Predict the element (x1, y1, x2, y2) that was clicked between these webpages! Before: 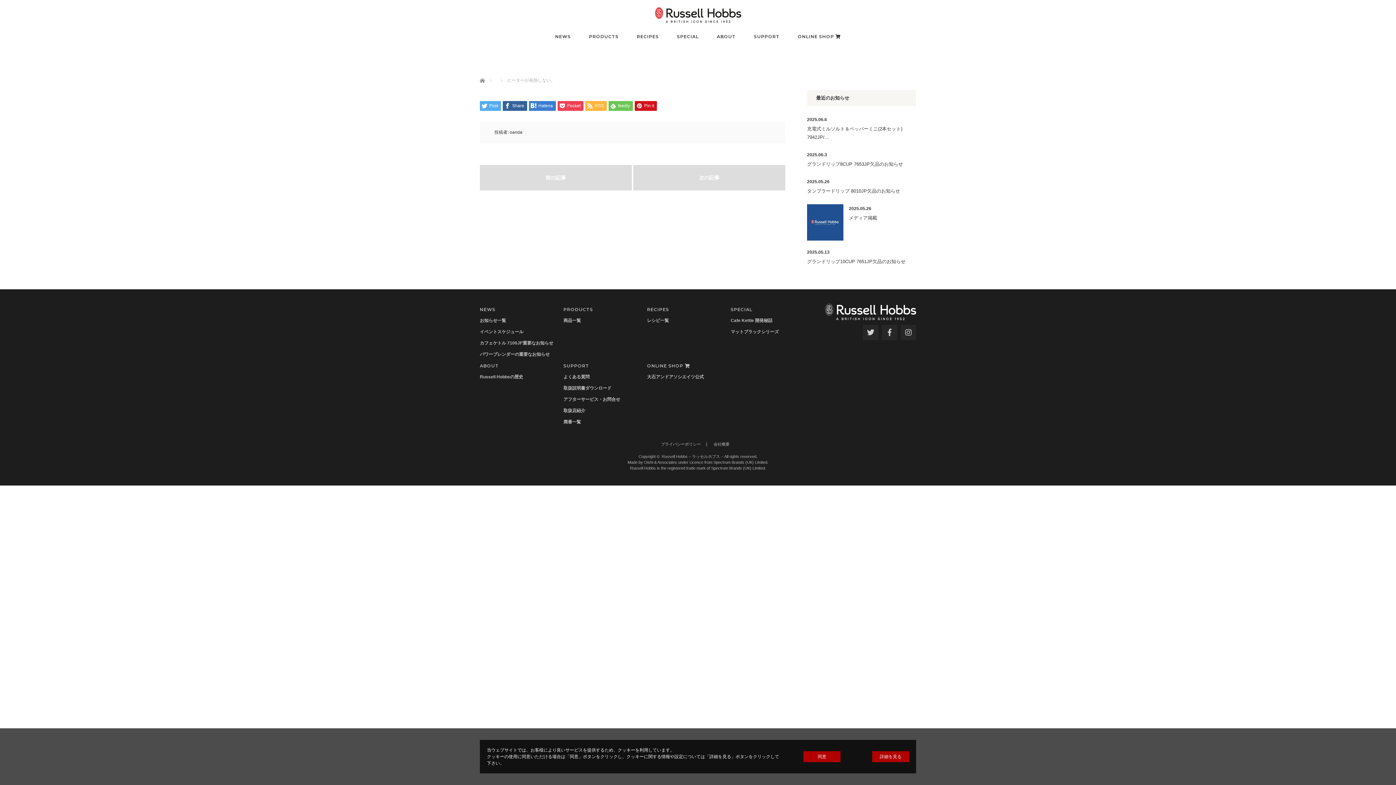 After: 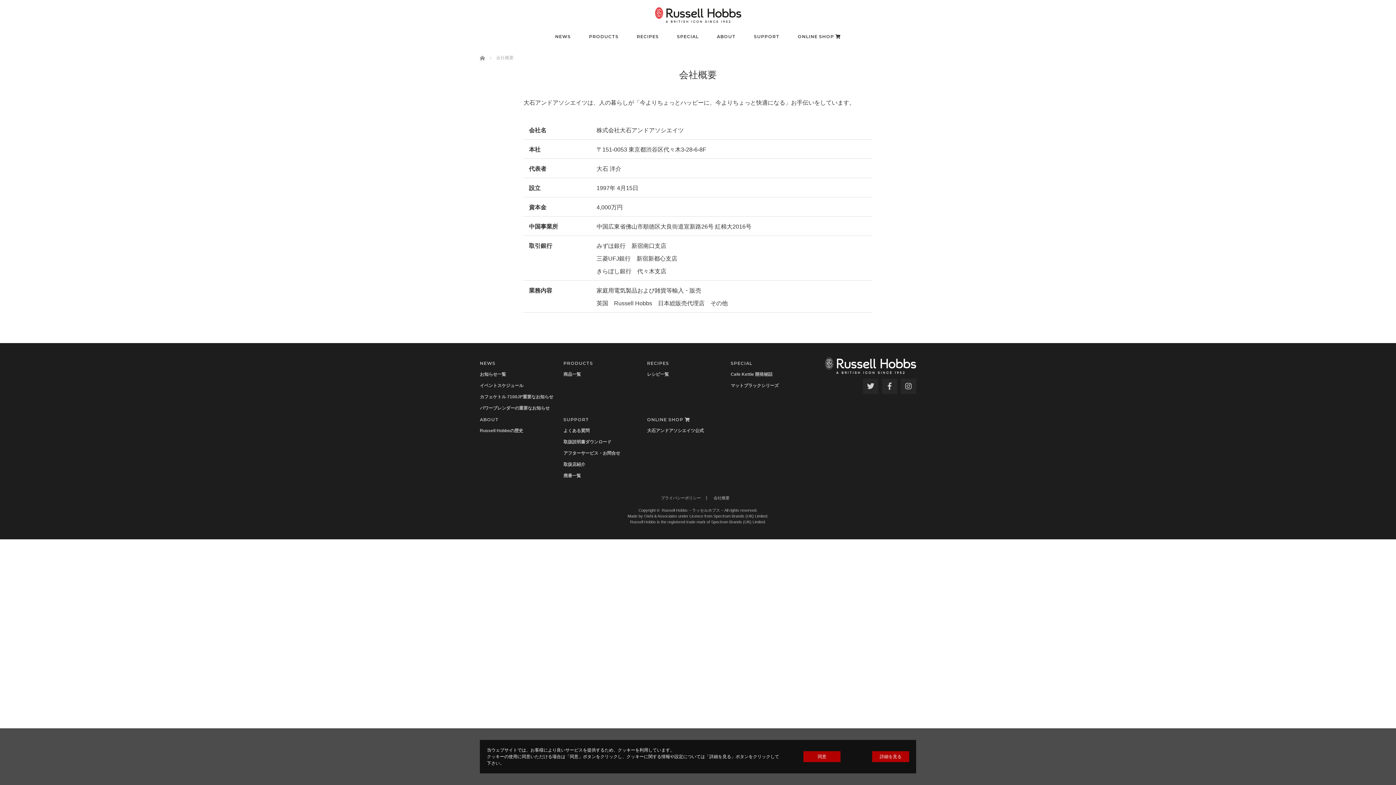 Action: bbox: (713, 442, 735, 446) label: 会社概要